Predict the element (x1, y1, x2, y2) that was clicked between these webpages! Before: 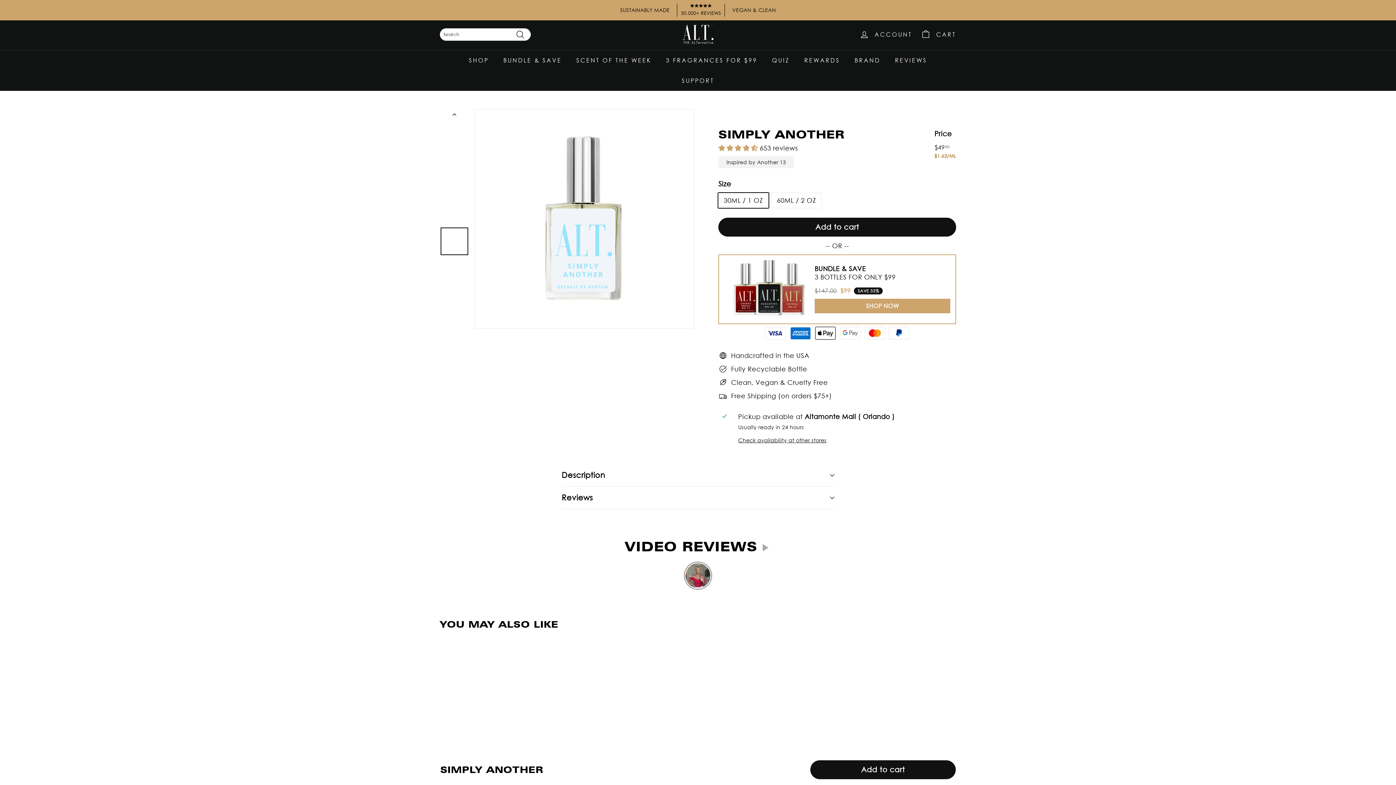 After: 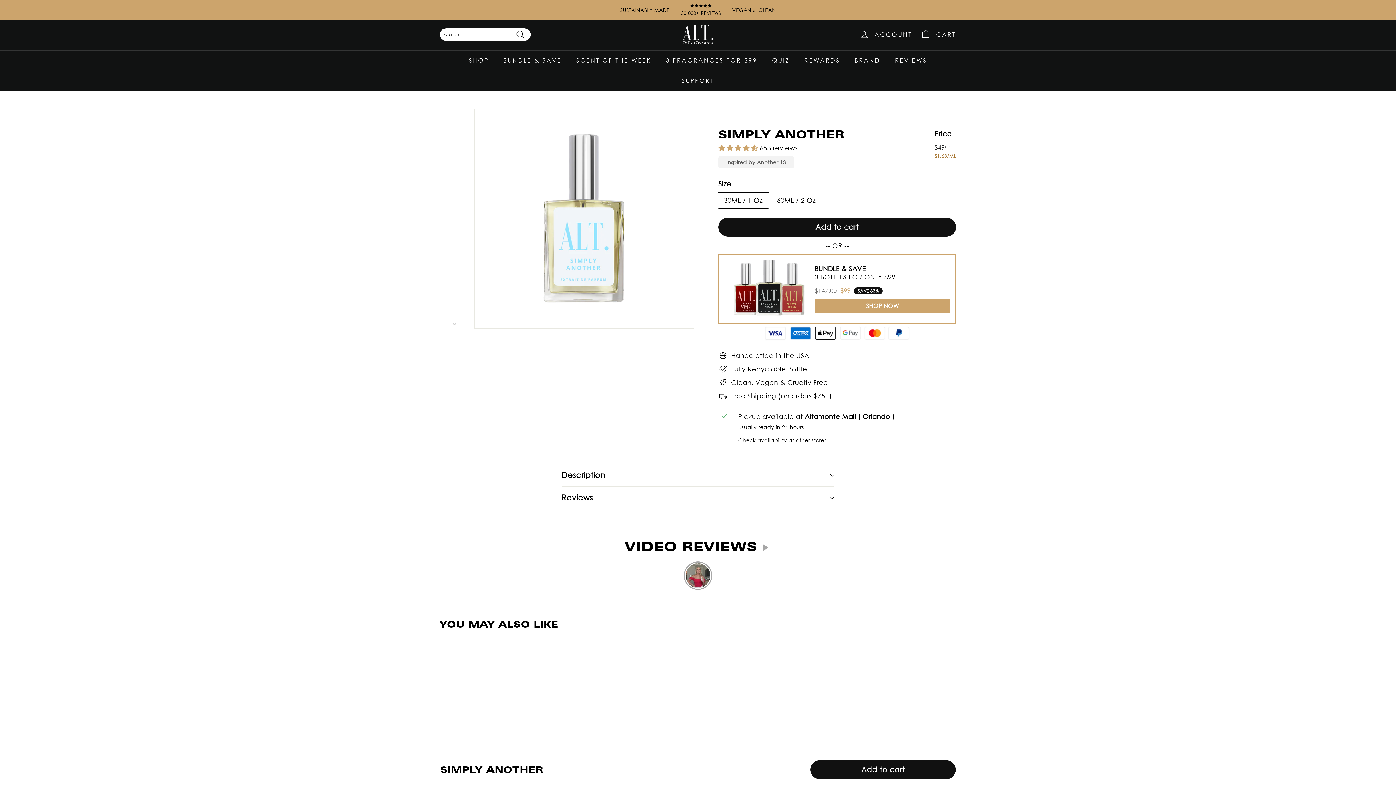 Action: bbox: (440, 109, 468, 137)